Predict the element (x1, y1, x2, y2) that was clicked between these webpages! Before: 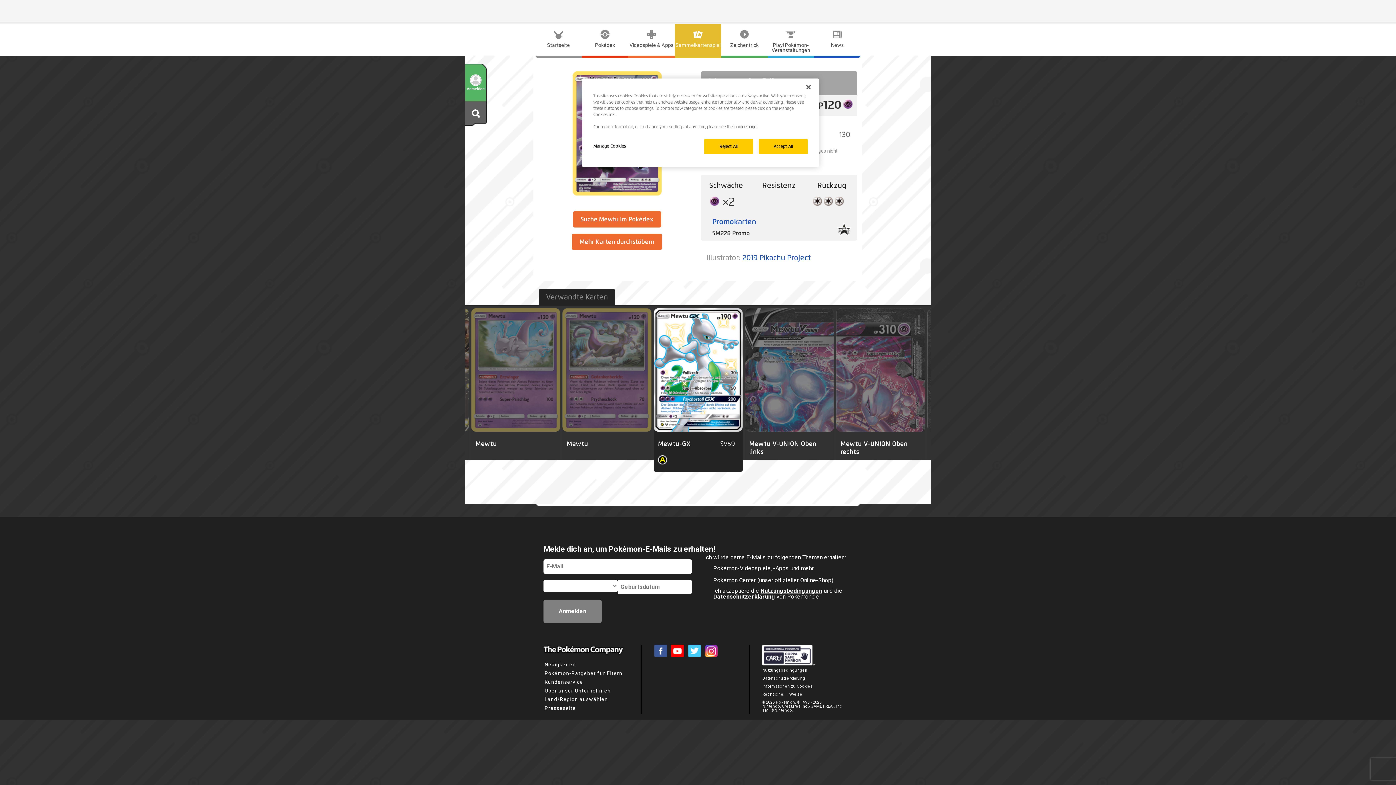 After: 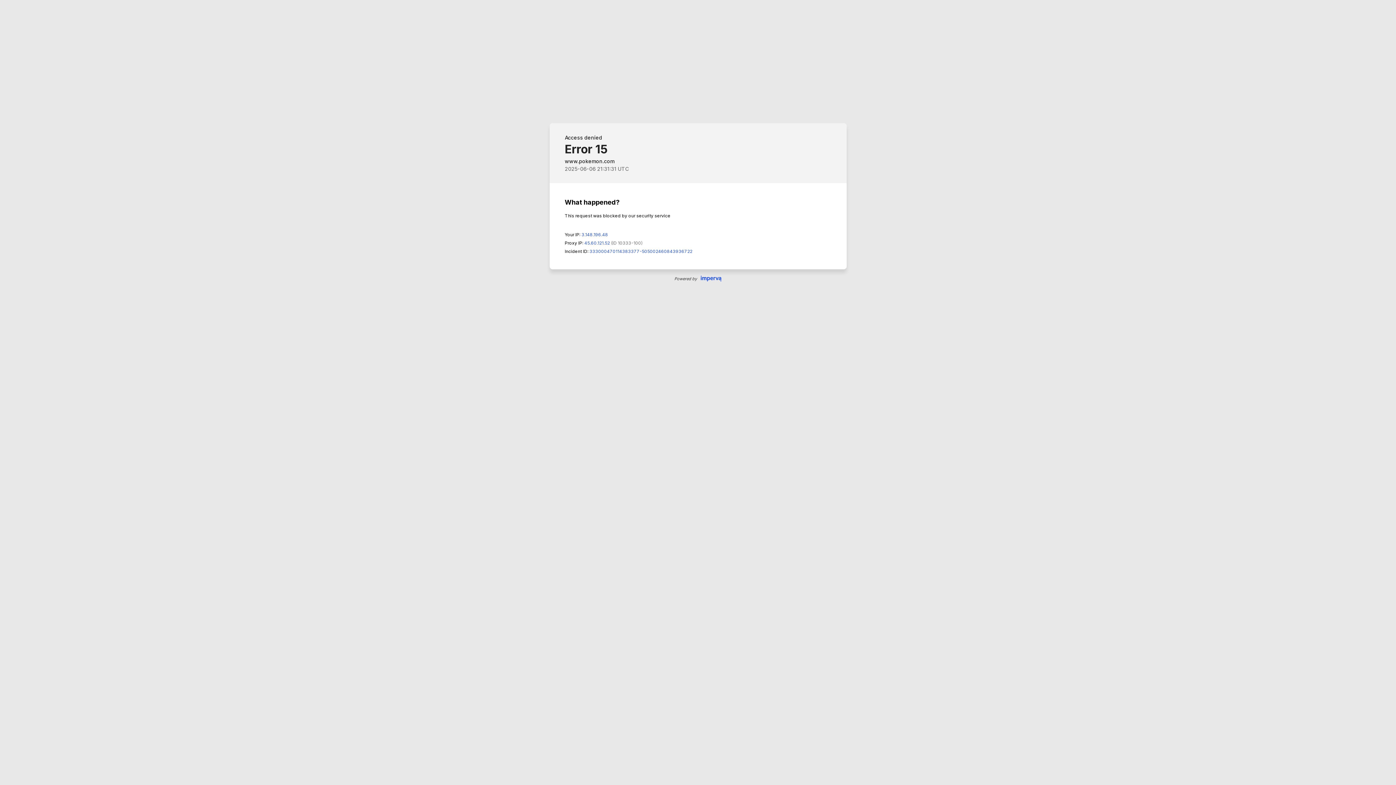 Action: label: Kundenservice bbox: (544, 679, 583, 685)